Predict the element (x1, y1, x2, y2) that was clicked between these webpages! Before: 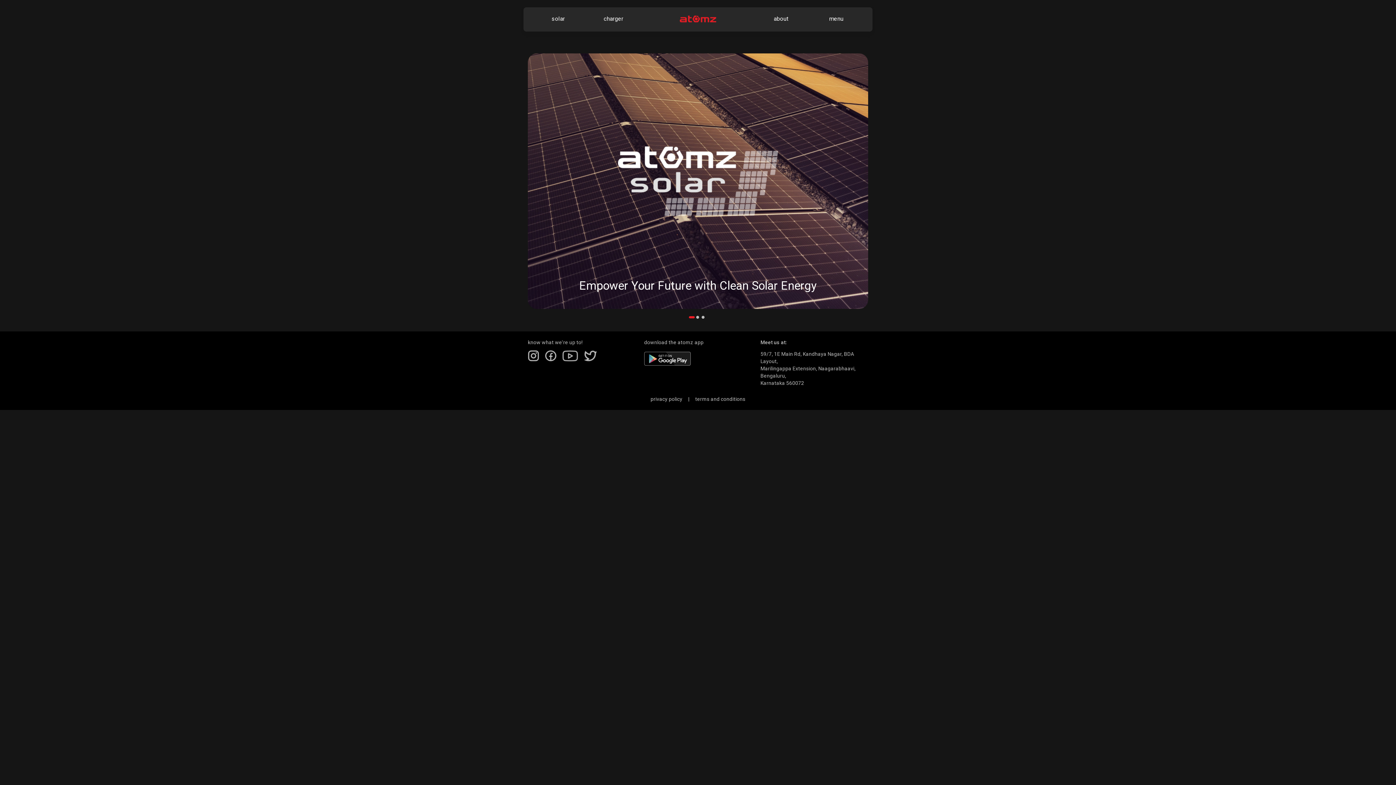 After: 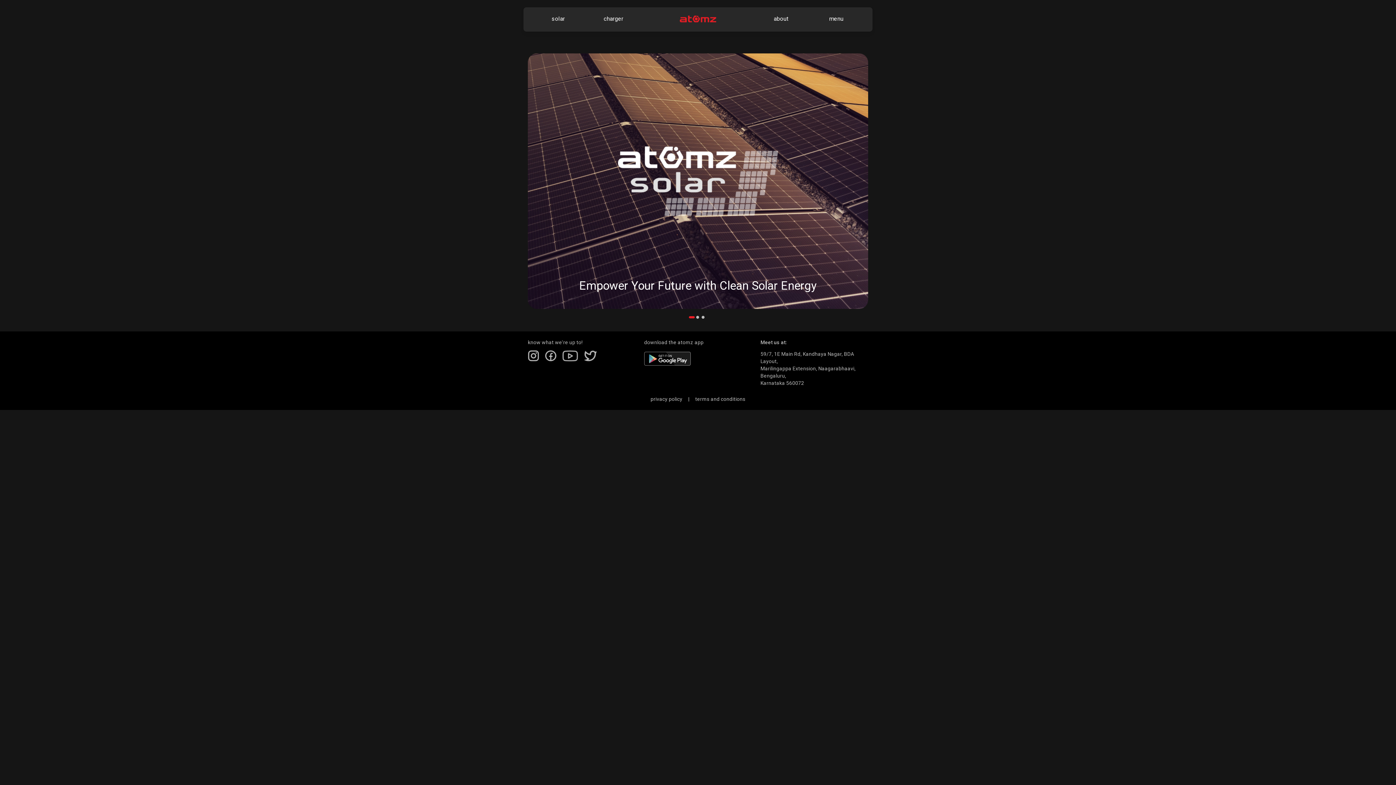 Action: label: 1 of 3 bbox: (689, 316, 692, 318)